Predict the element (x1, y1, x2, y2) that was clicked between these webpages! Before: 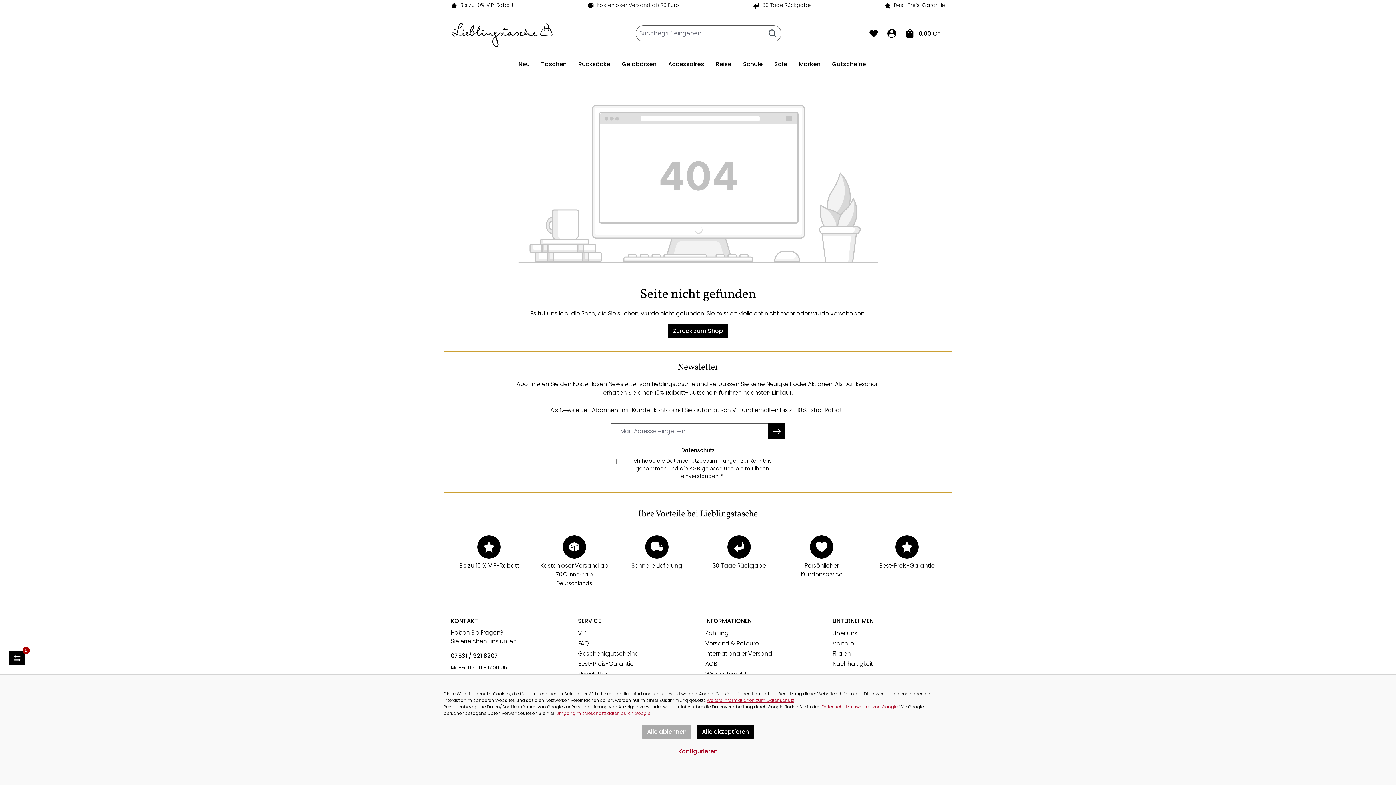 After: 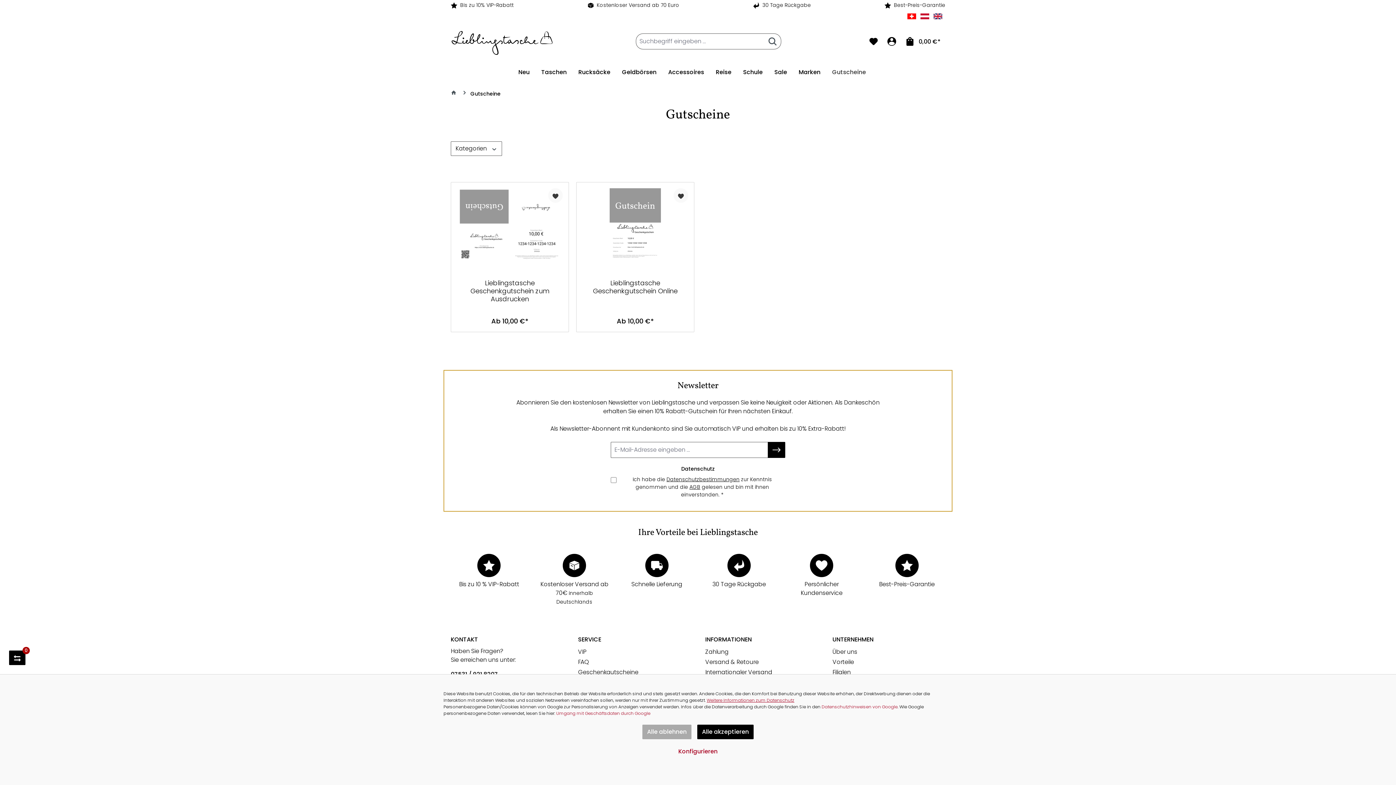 Action: label: Gutscheine bbox: (832, 55, 877, 74)